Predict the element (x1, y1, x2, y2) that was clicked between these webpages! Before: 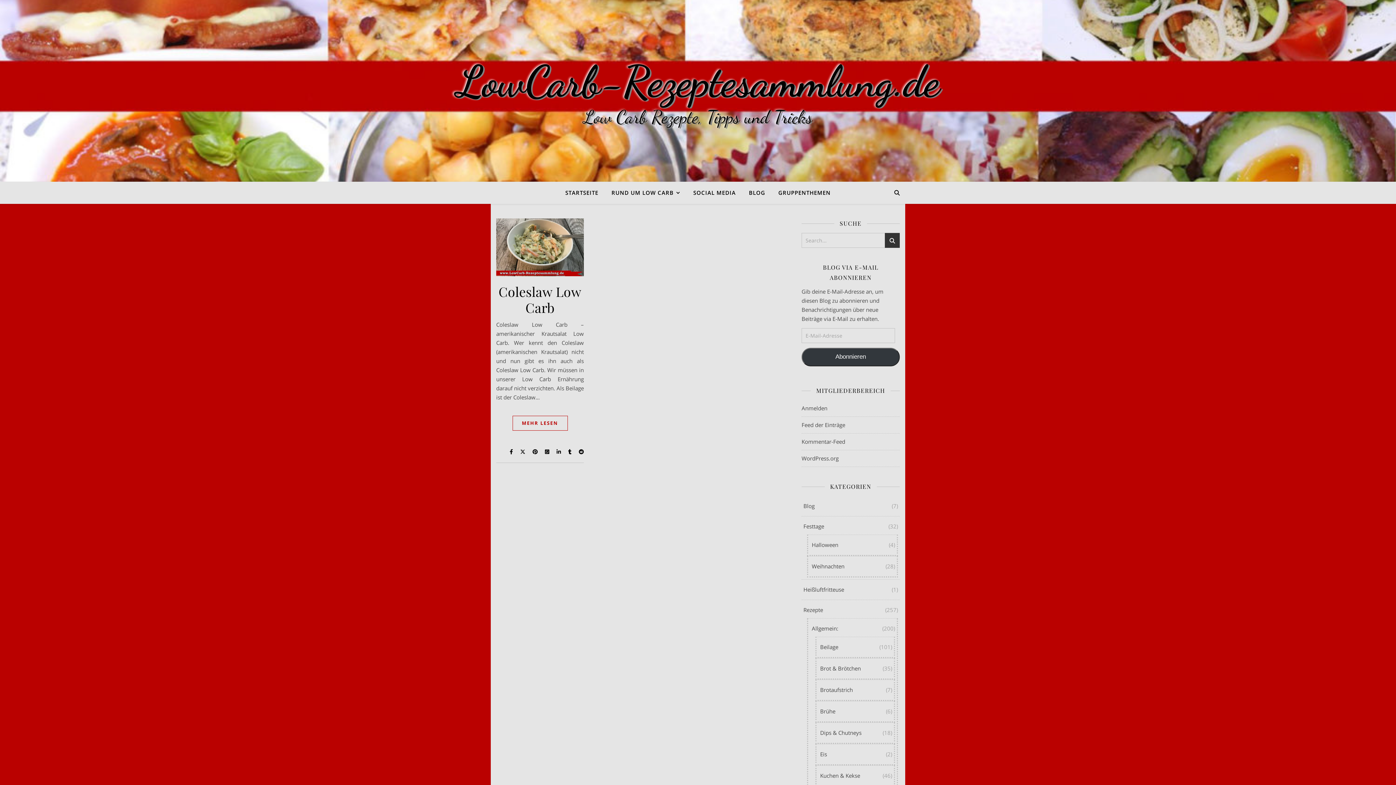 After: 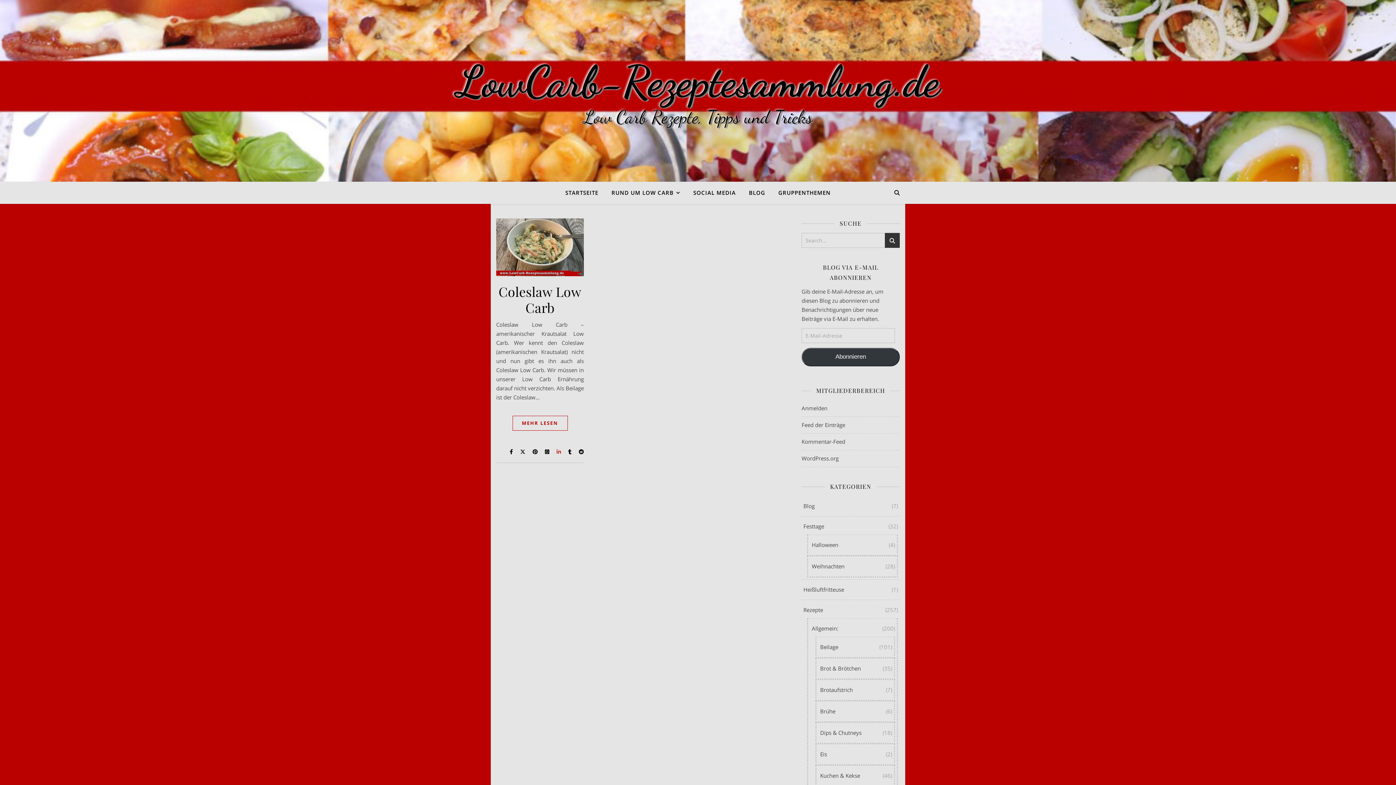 Action: bbox: (556, 448, 562, 455) label:  